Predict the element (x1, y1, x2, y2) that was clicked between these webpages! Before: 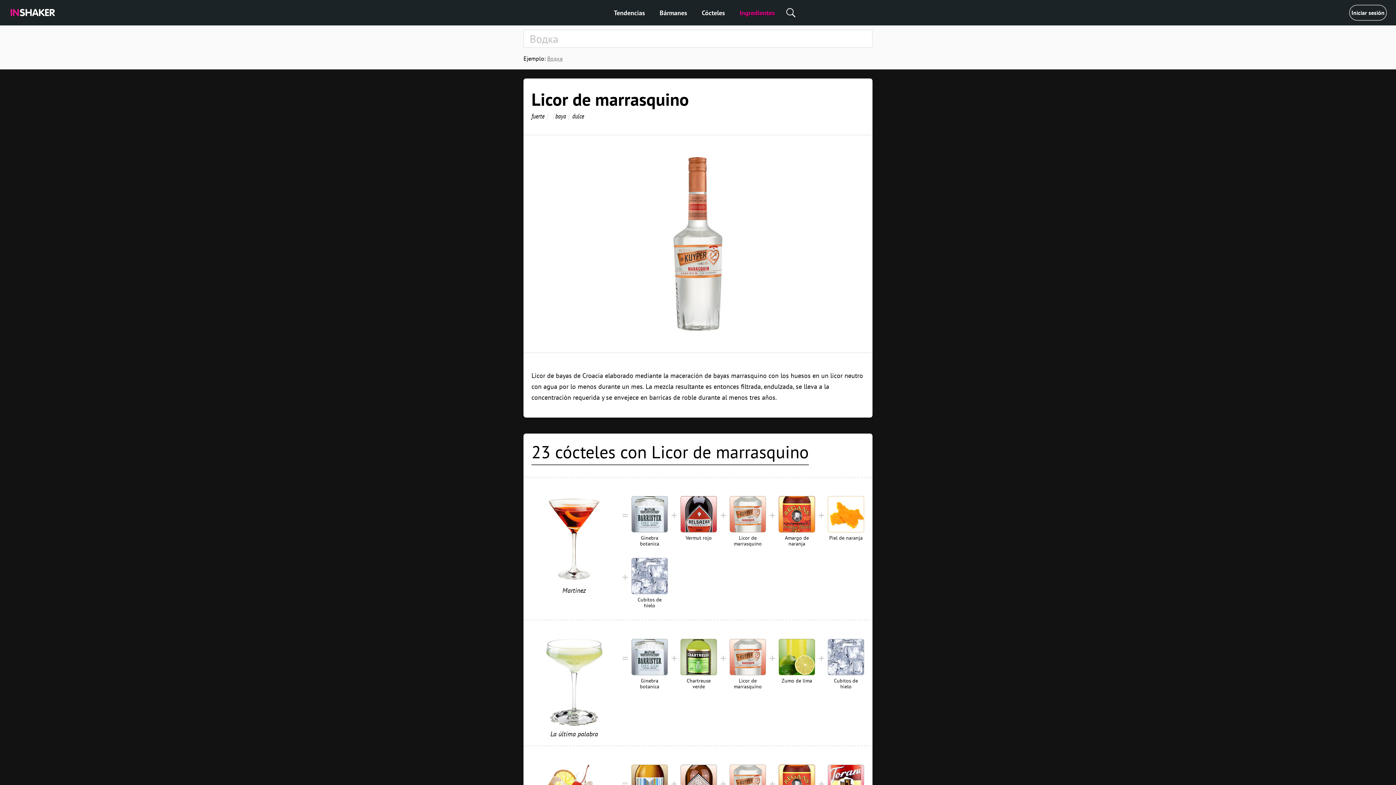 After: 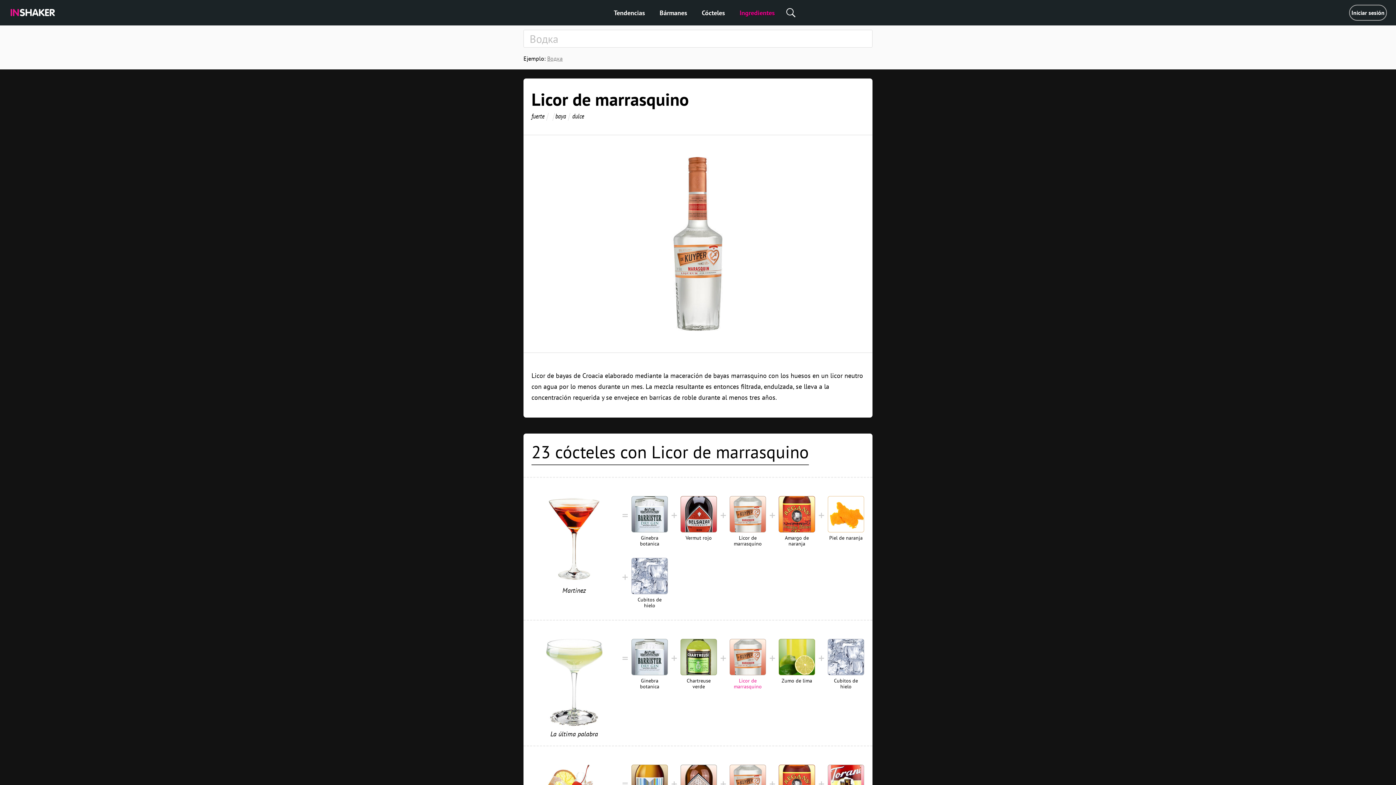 Action: bbox: (729, 639, 766, 701) label: Licor de marrasquino